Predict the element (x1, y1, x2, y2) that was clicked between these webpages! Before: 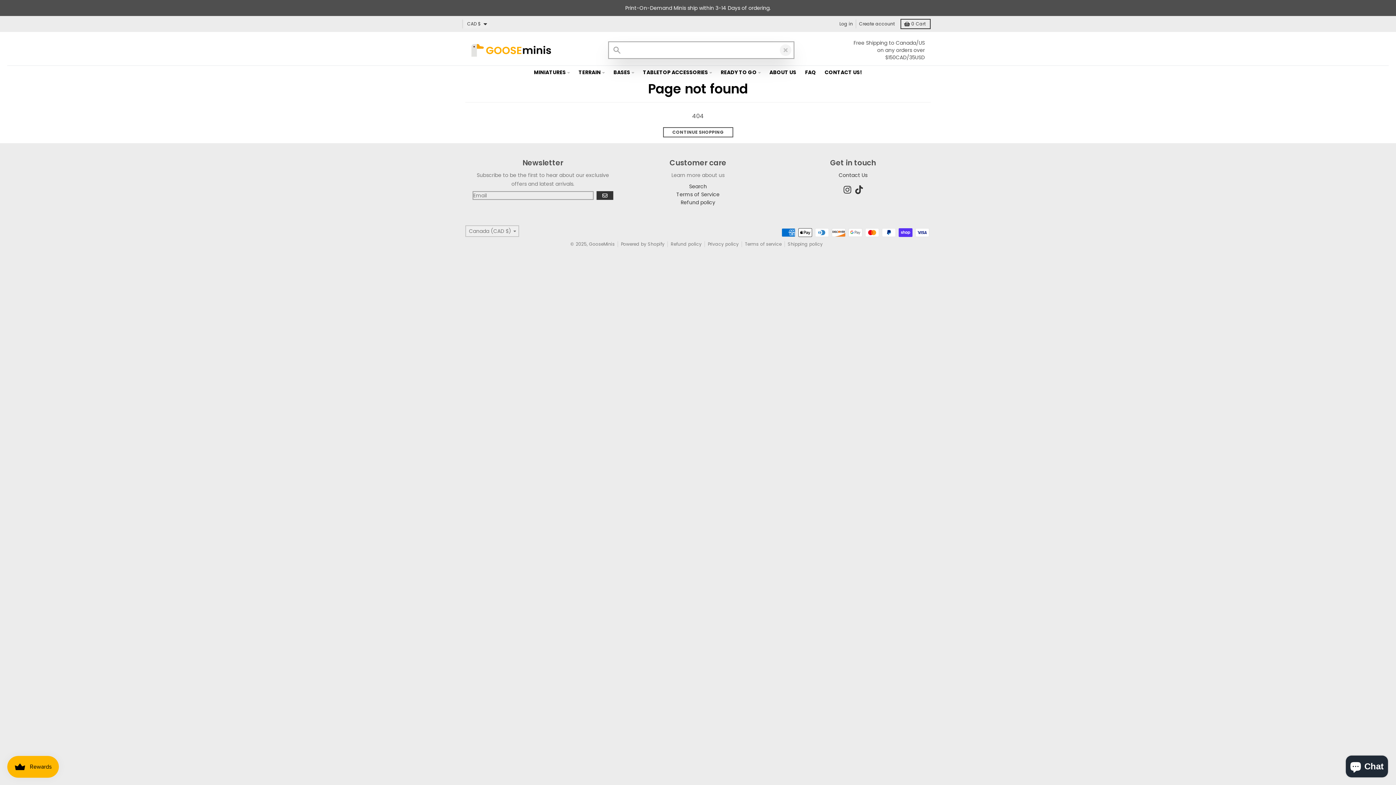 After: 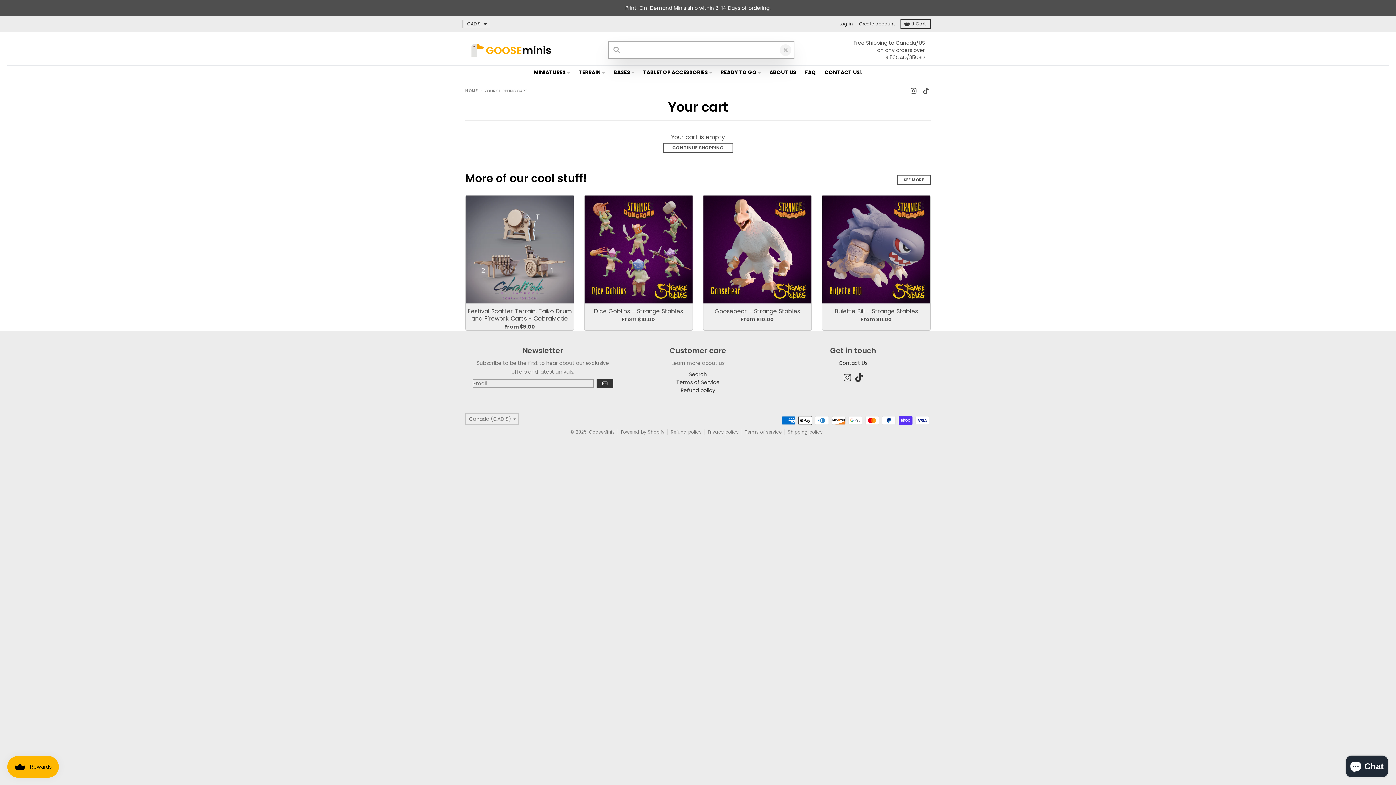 Action: bbox: (900, 18, 930, 29) label: 0
Cart